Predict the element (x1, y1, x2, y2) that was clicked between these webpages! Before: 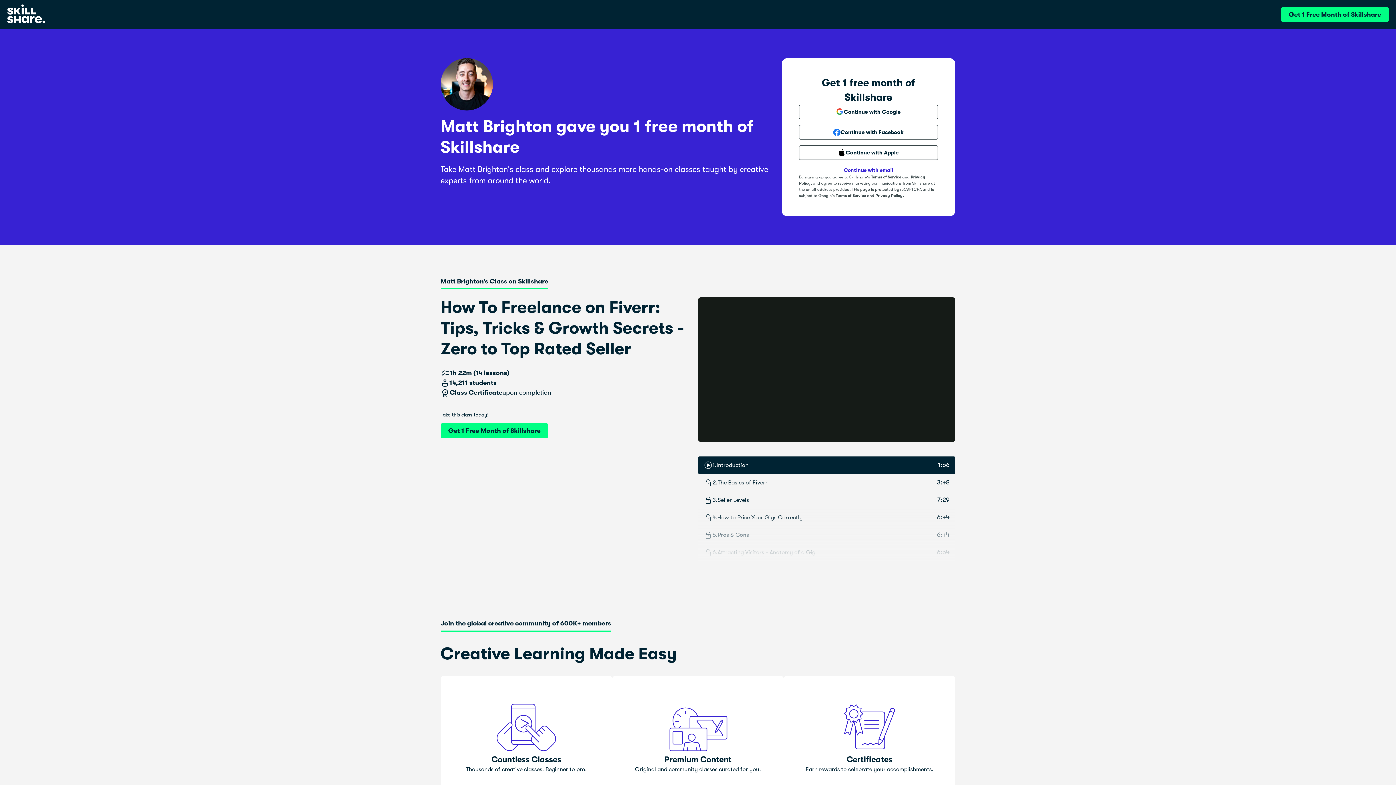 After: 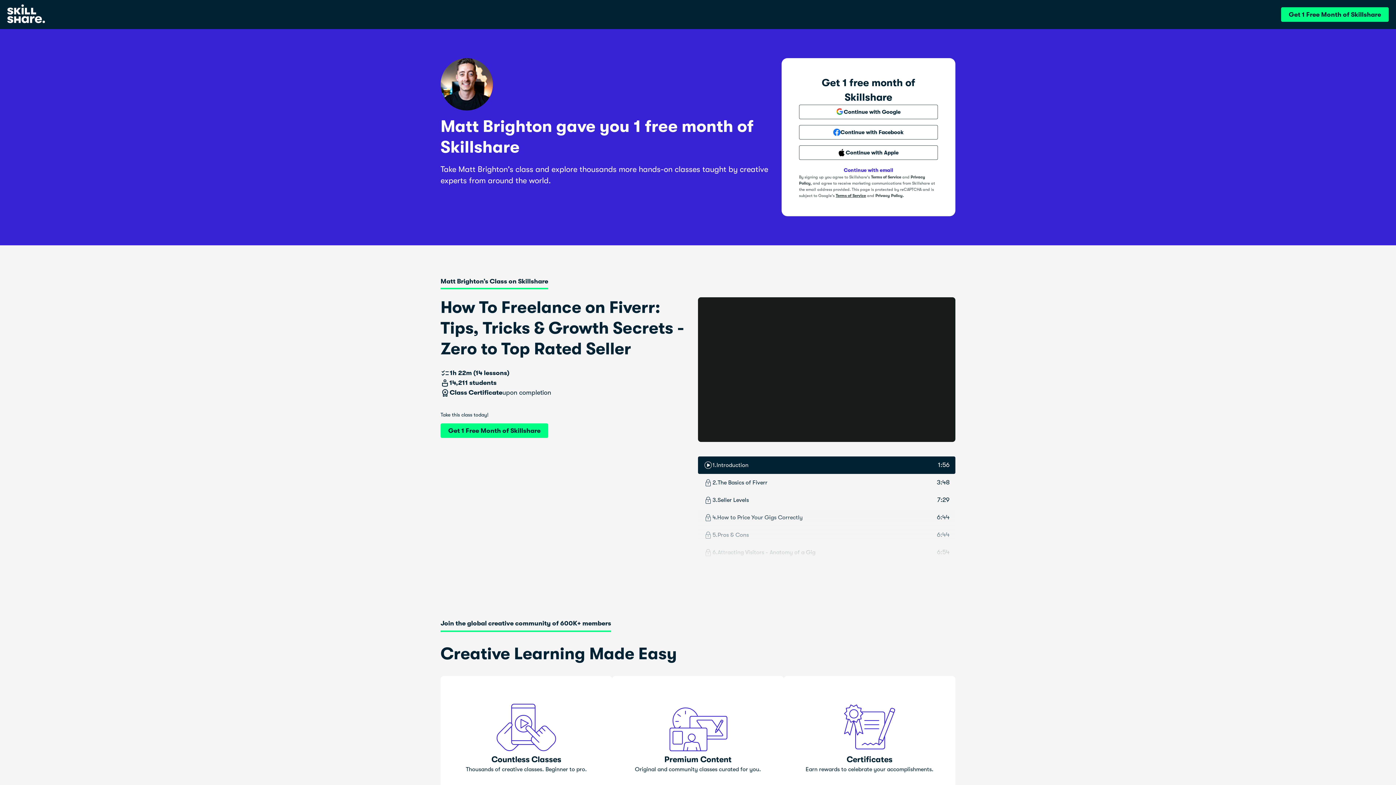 Action: bbox: (836, 193, 866, 198) label: Terms of Service